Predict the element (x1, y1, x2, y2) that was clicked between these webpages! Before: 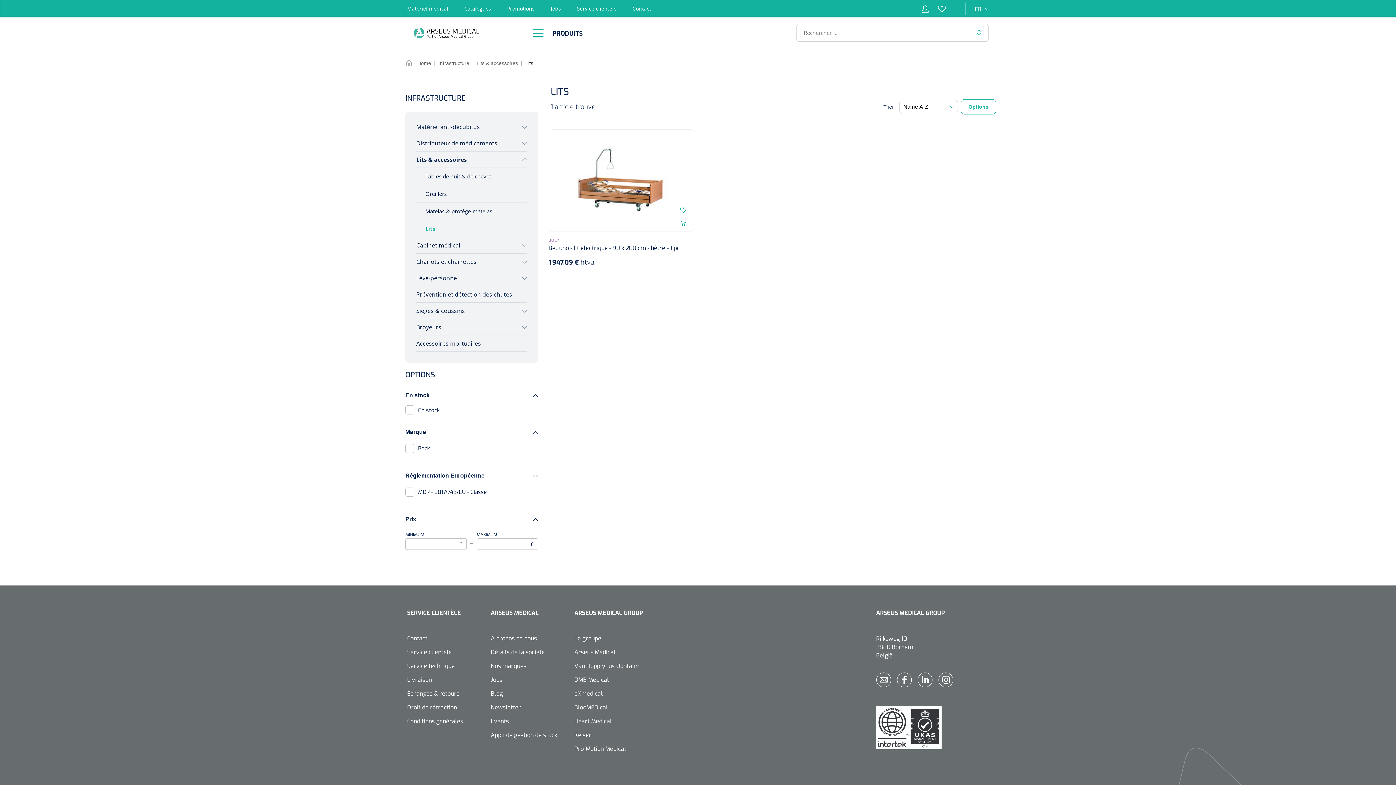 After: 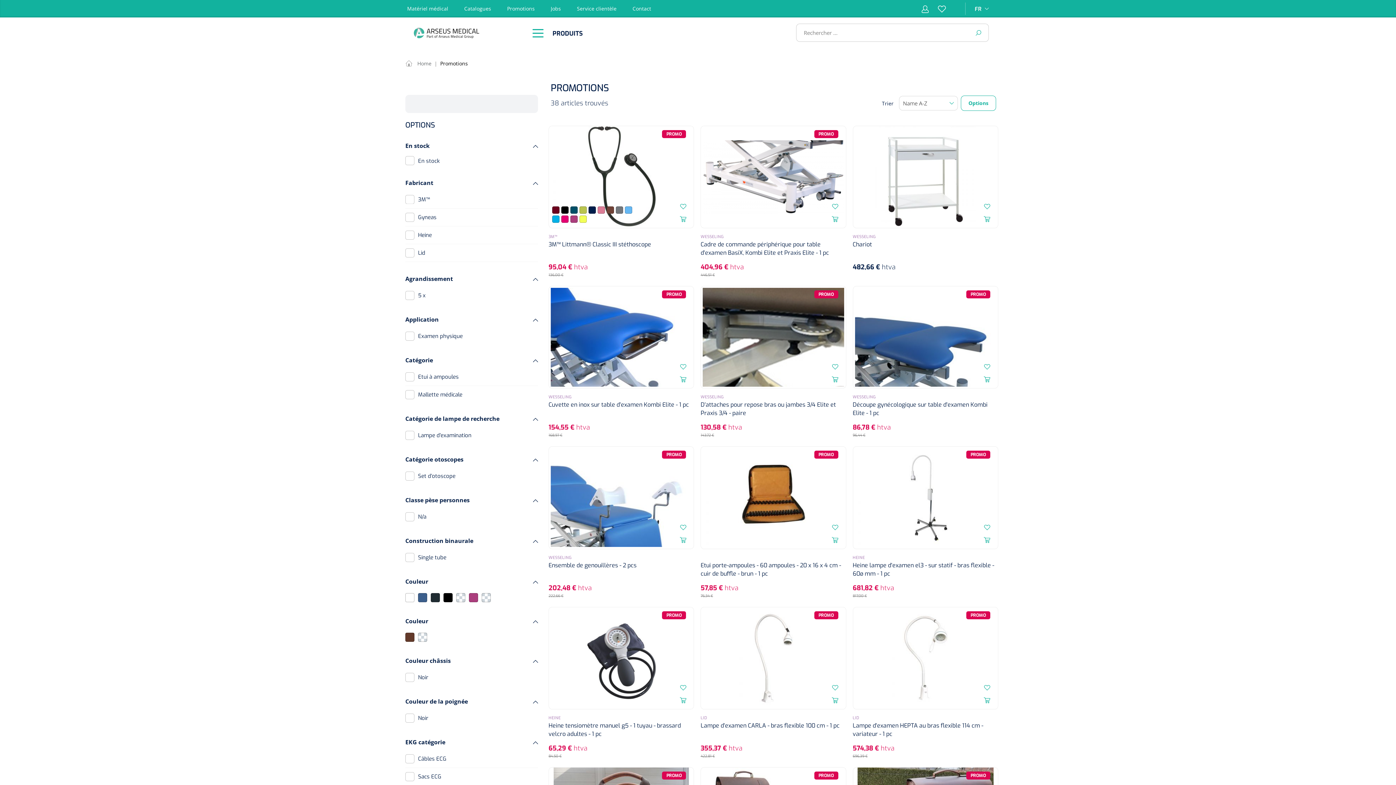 Action: label: Promotions bbox: (507, 2, 549, 14)